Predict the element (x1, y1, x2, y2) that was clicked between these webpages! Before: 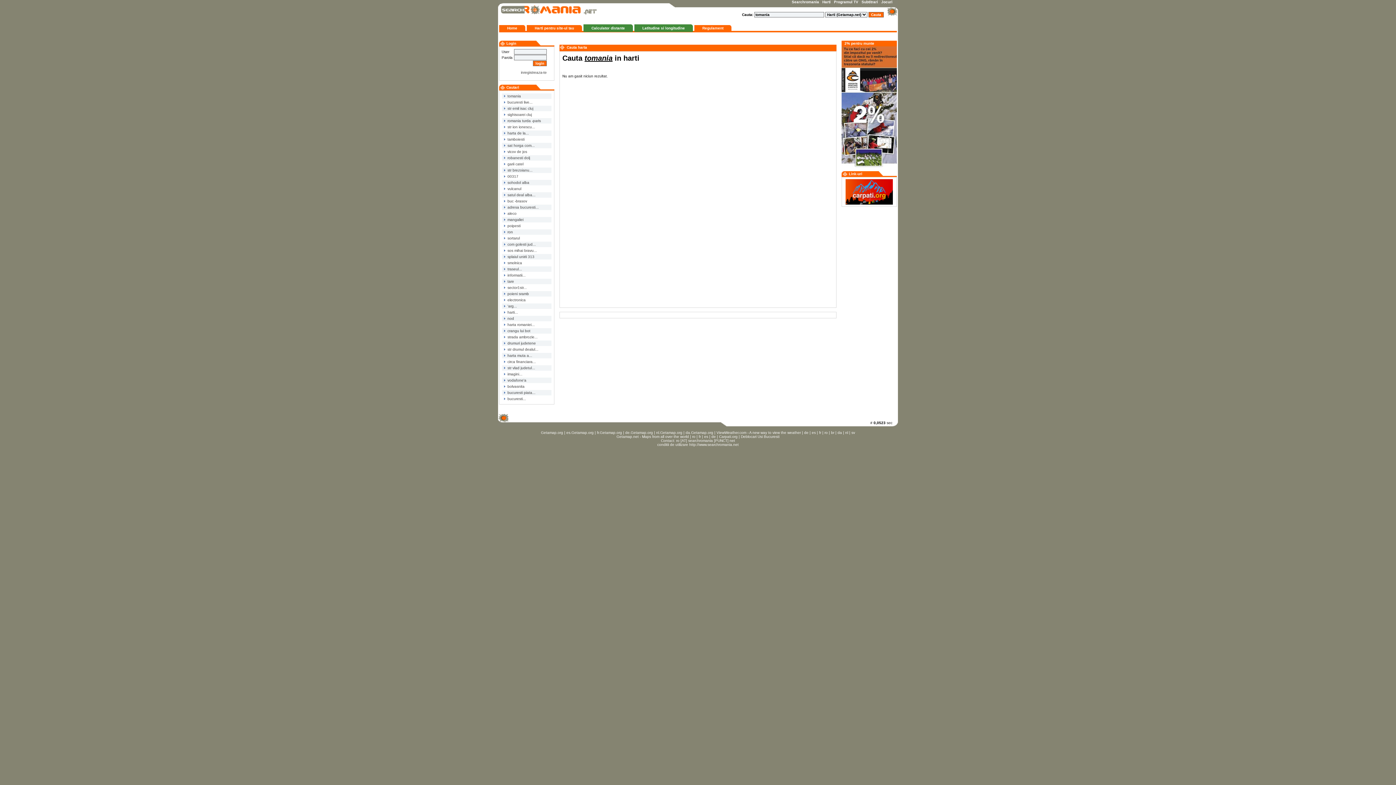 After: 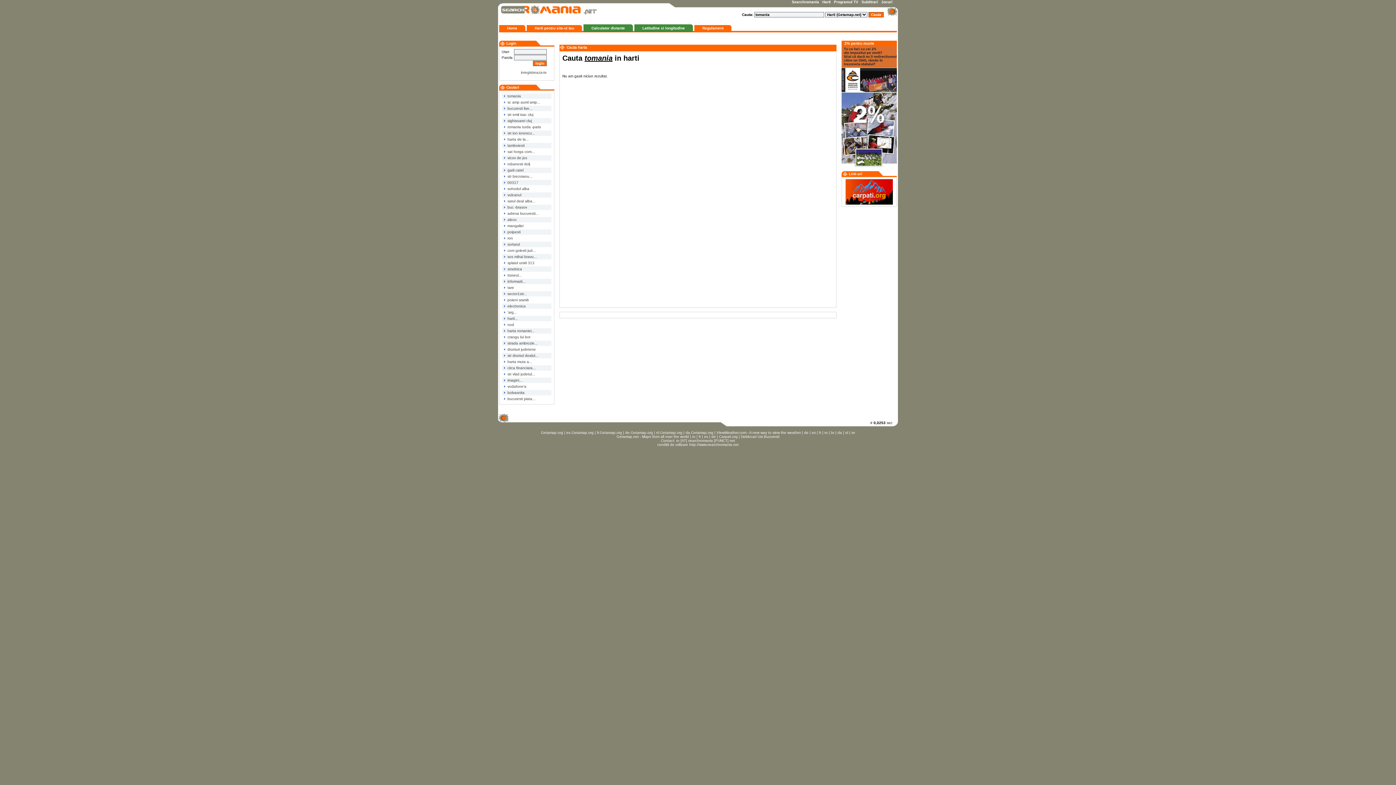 Action: label:  tomania bbox: (502, 94, 521, 98)